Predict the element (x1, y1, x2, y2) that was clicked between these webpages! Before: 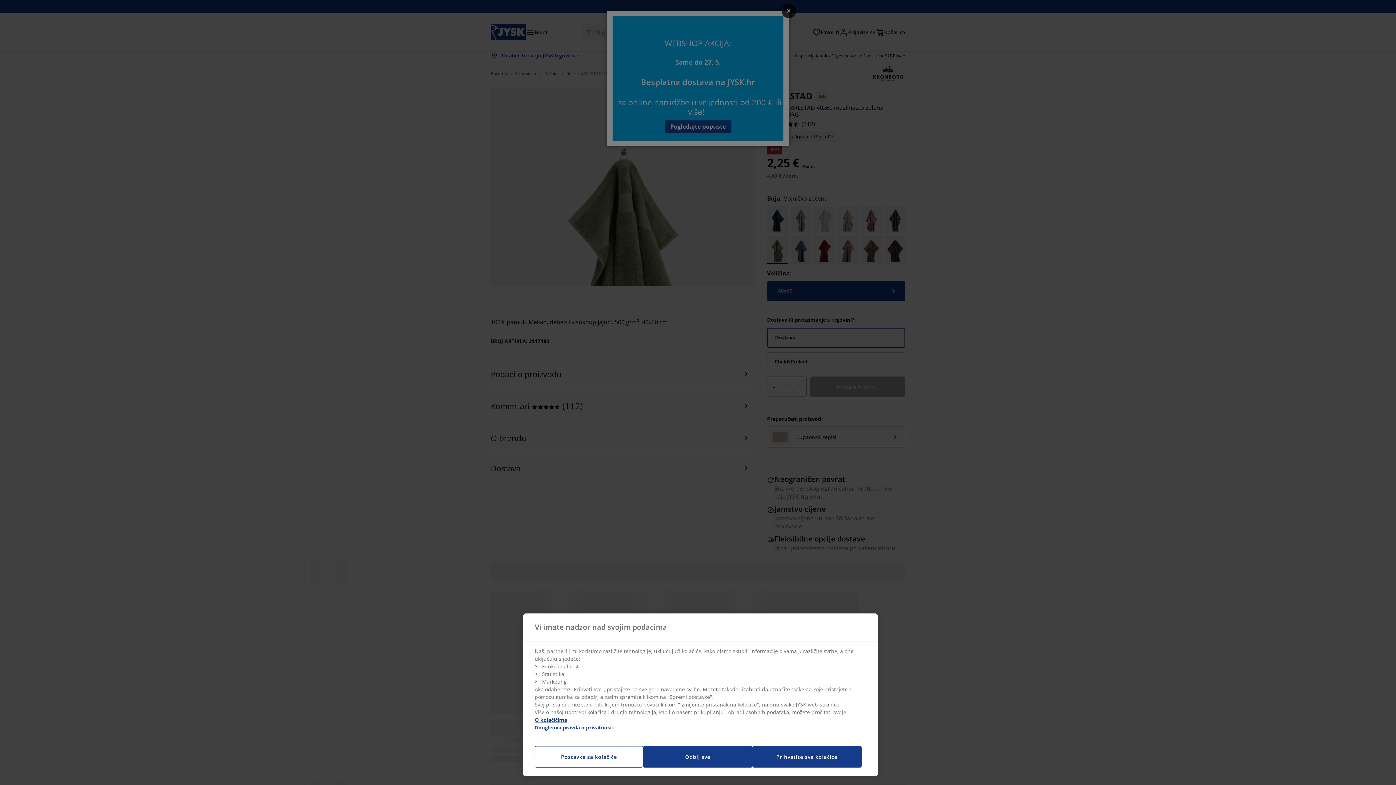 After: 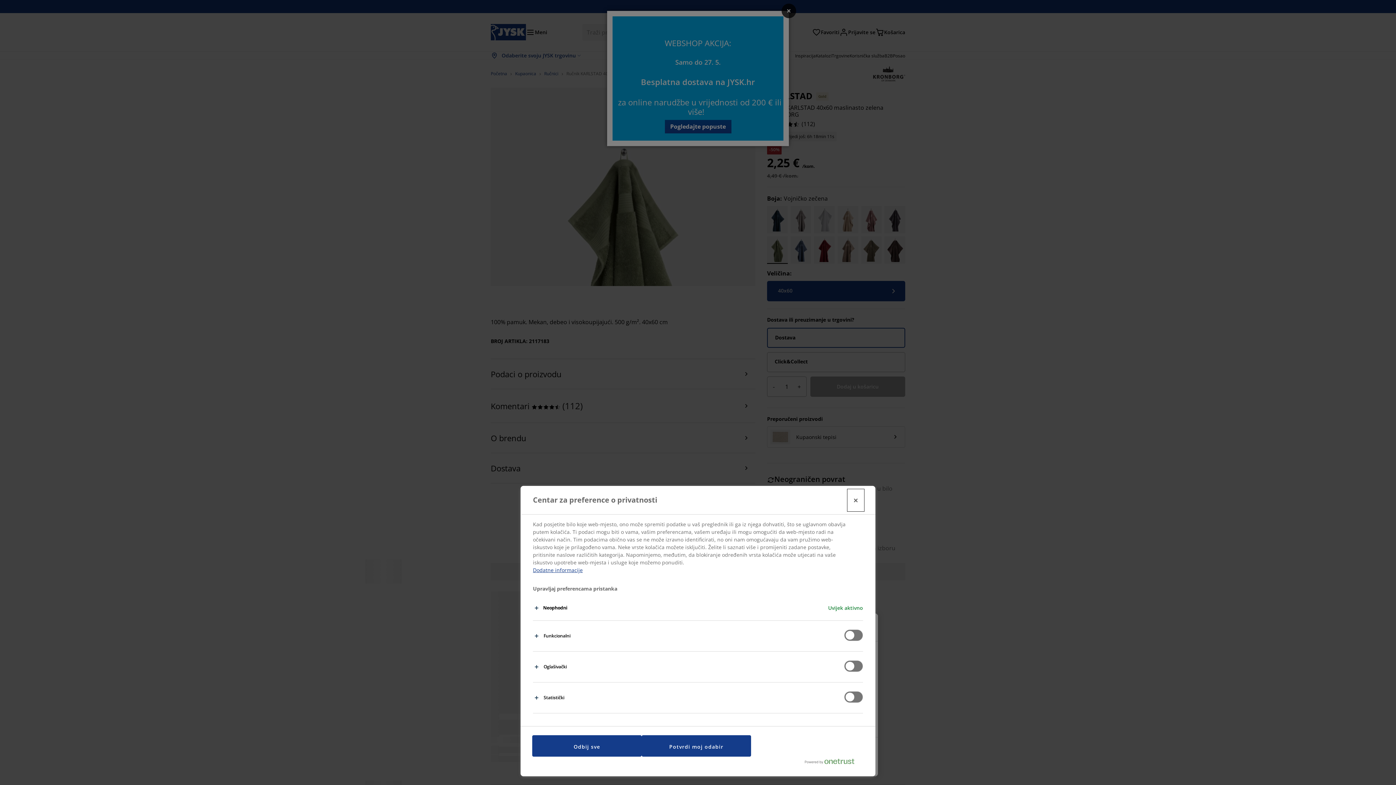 Action: label: Postavke za kolačiće bbox: (534, 746, 643, 768)